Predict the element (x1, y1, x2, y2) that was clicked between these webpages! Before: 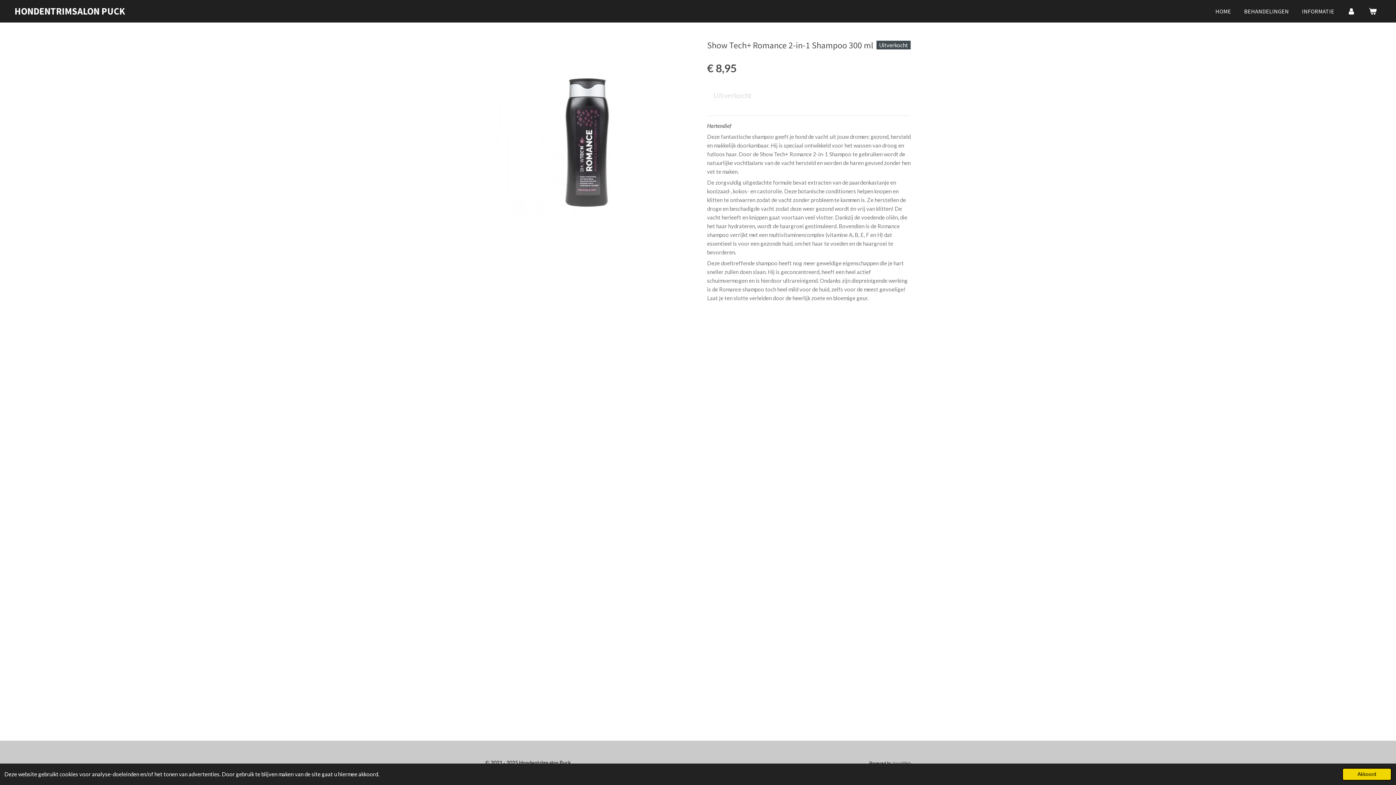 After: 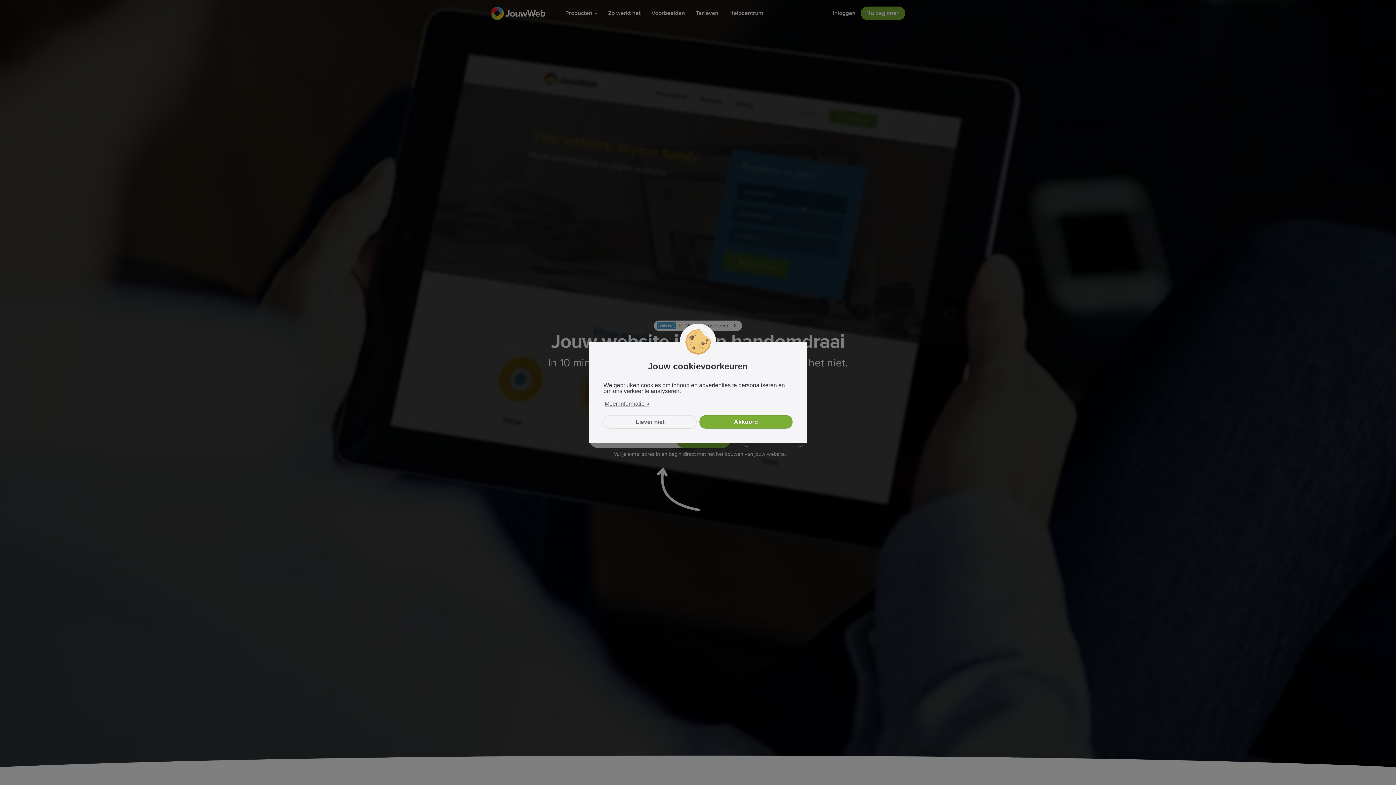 Action: bbox: (892, 761, 910, 765) label: JouwWeb